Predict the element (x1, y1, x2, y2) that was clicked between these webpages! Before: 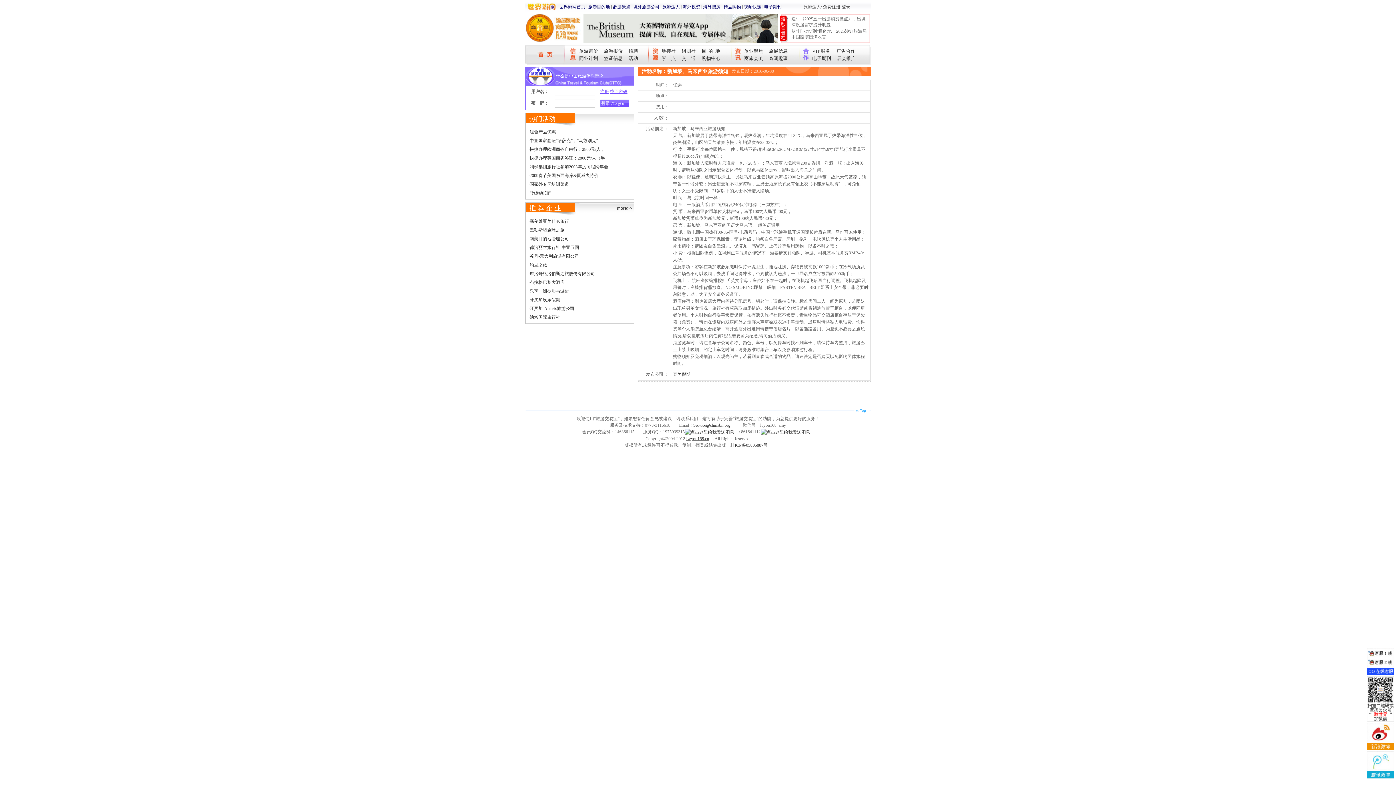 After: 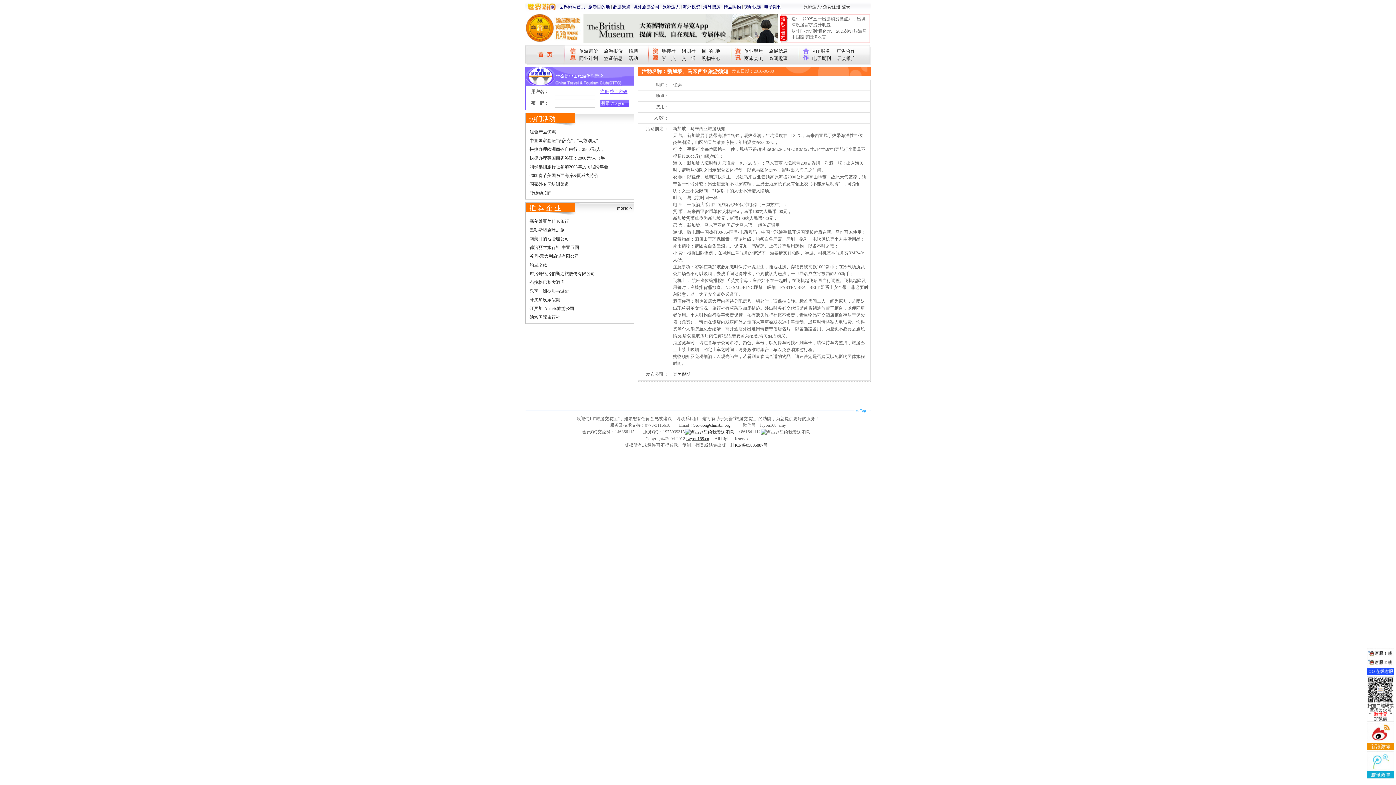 Action: bbox: (760, 429, 814, 434)